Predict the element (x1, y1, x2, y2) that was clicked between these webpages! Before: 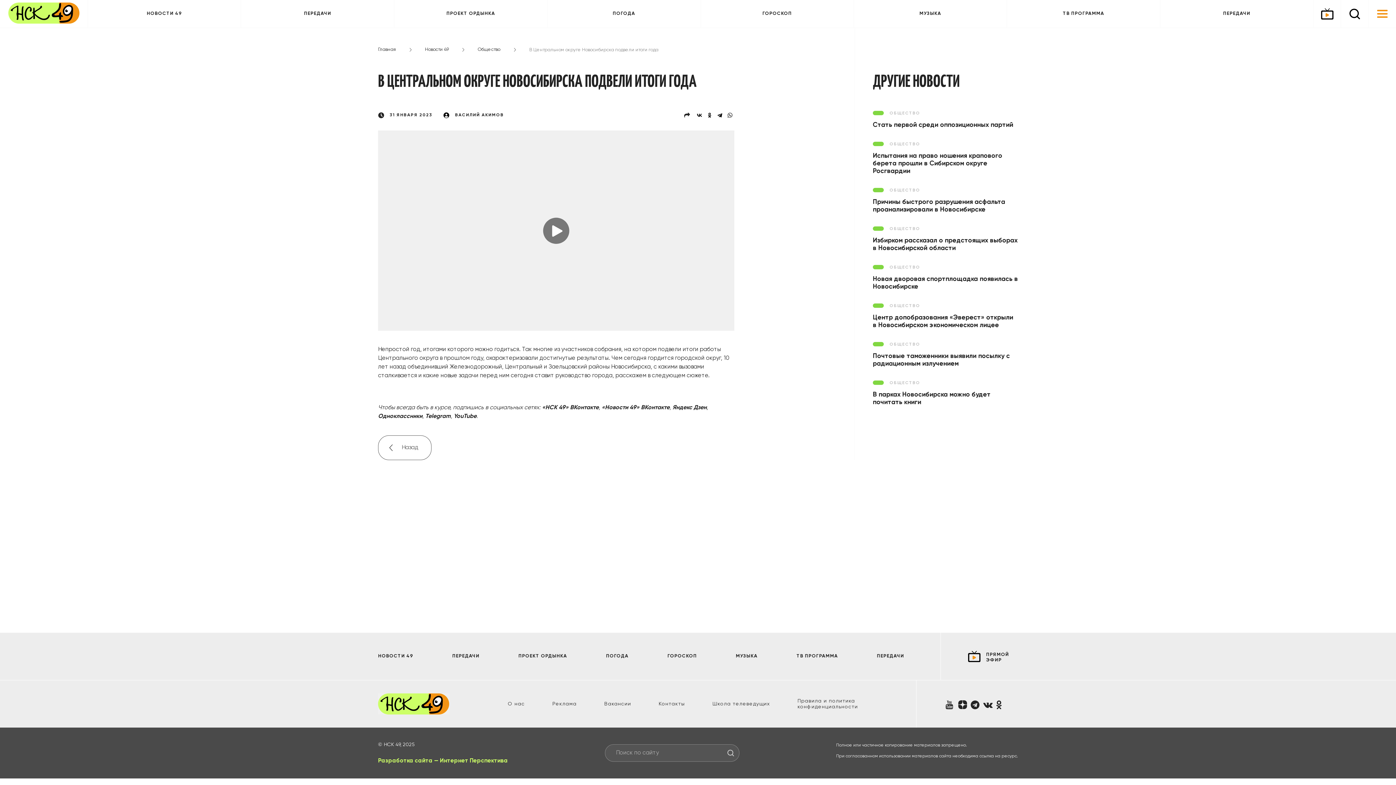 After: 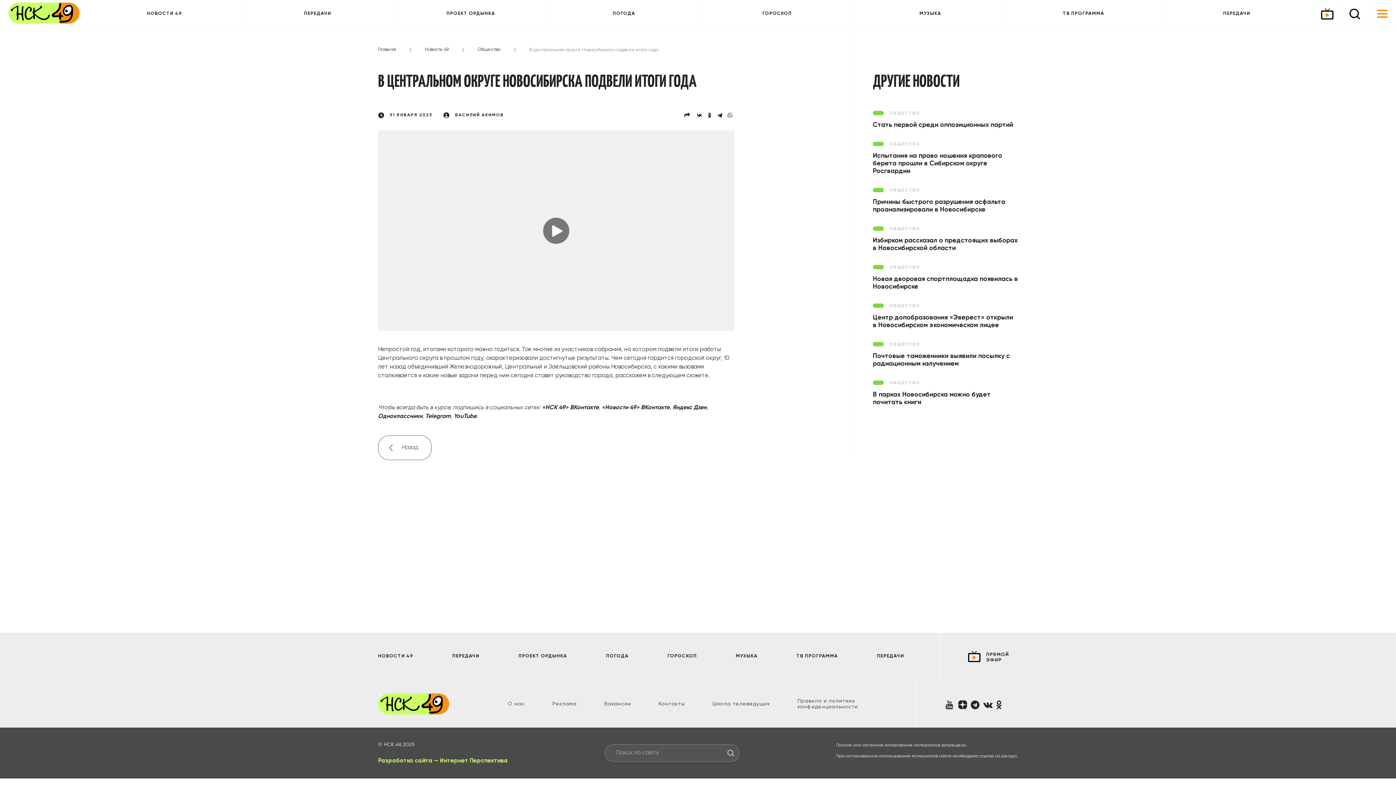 Action: bbox: (725, 110, 734, 119)